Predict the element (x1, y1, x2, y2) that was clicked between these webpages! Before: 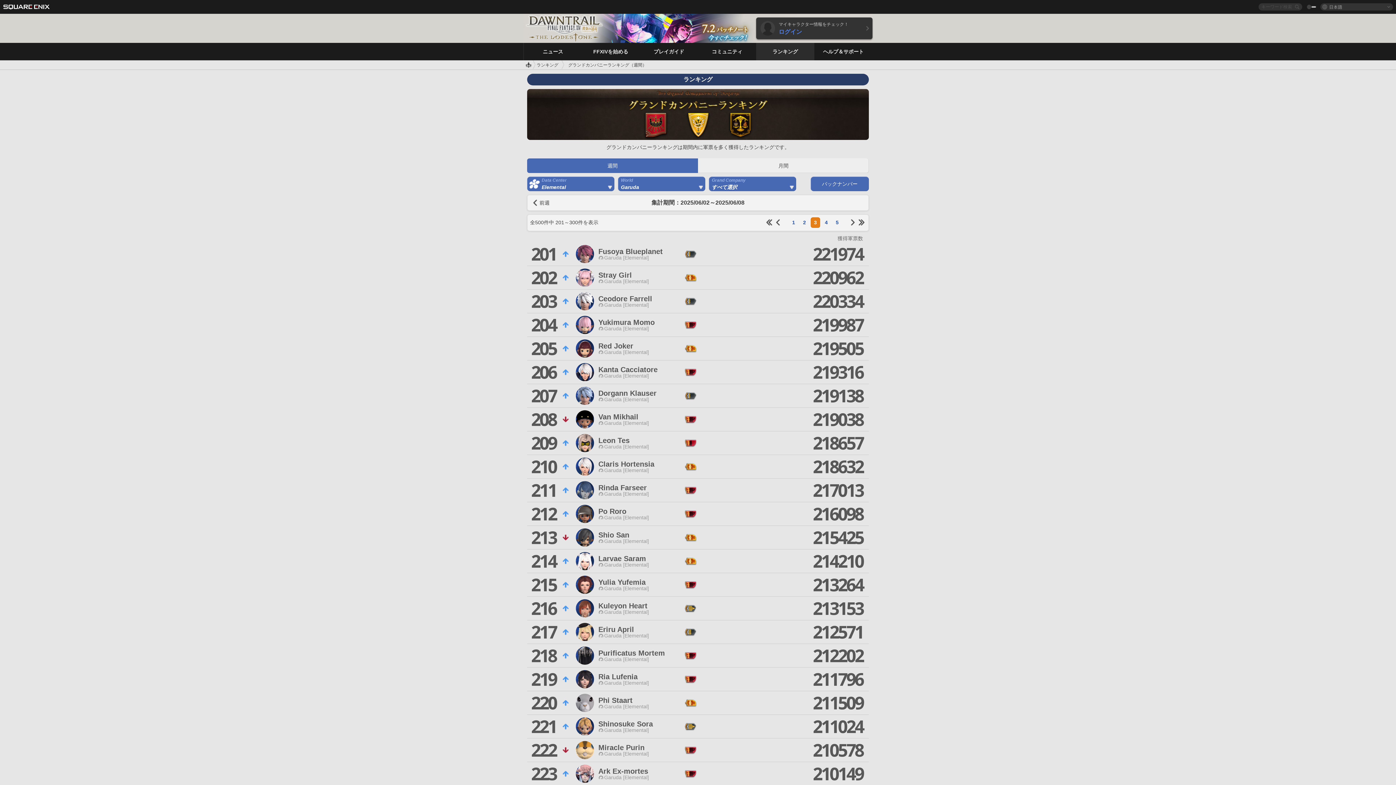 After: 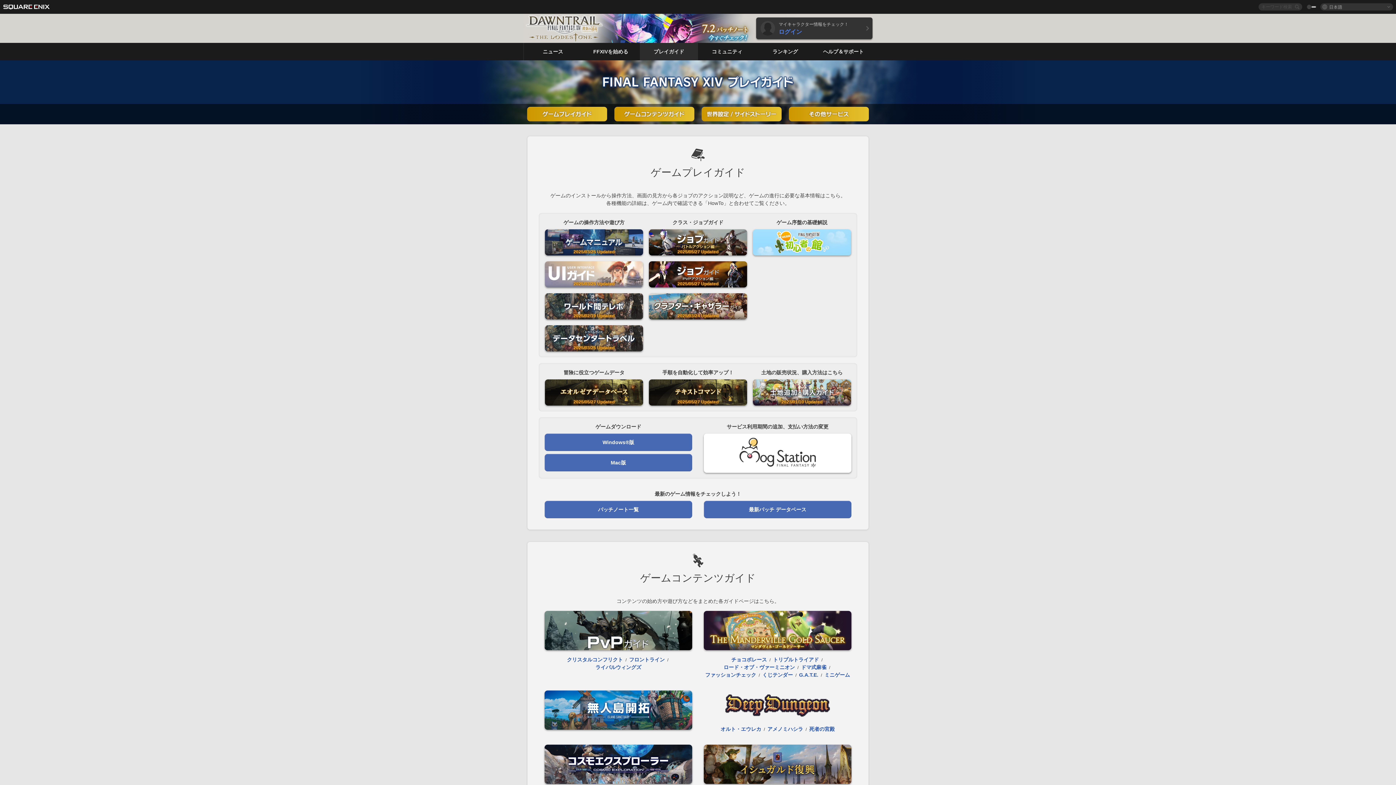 Action: bbox: (640, 42, 698, 60) label: プレイガイド